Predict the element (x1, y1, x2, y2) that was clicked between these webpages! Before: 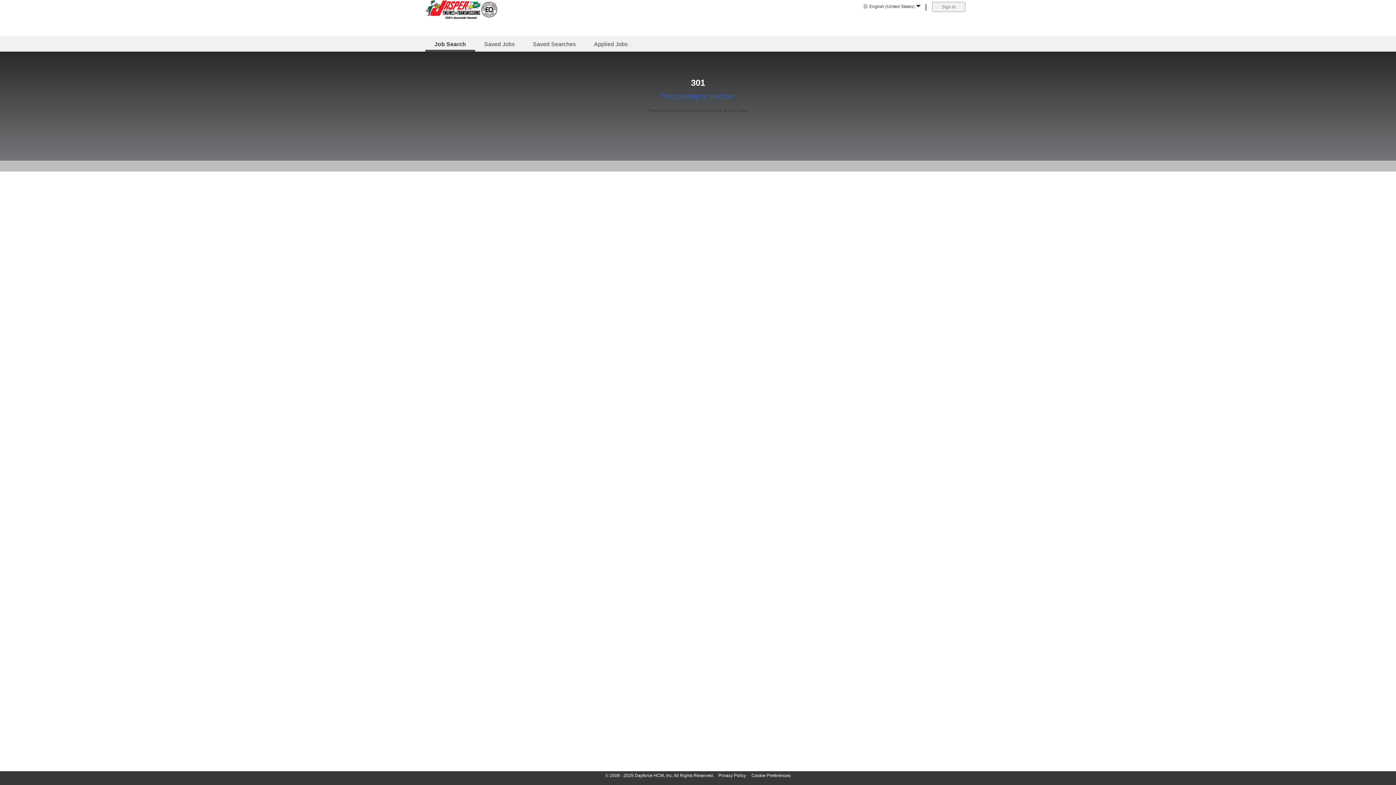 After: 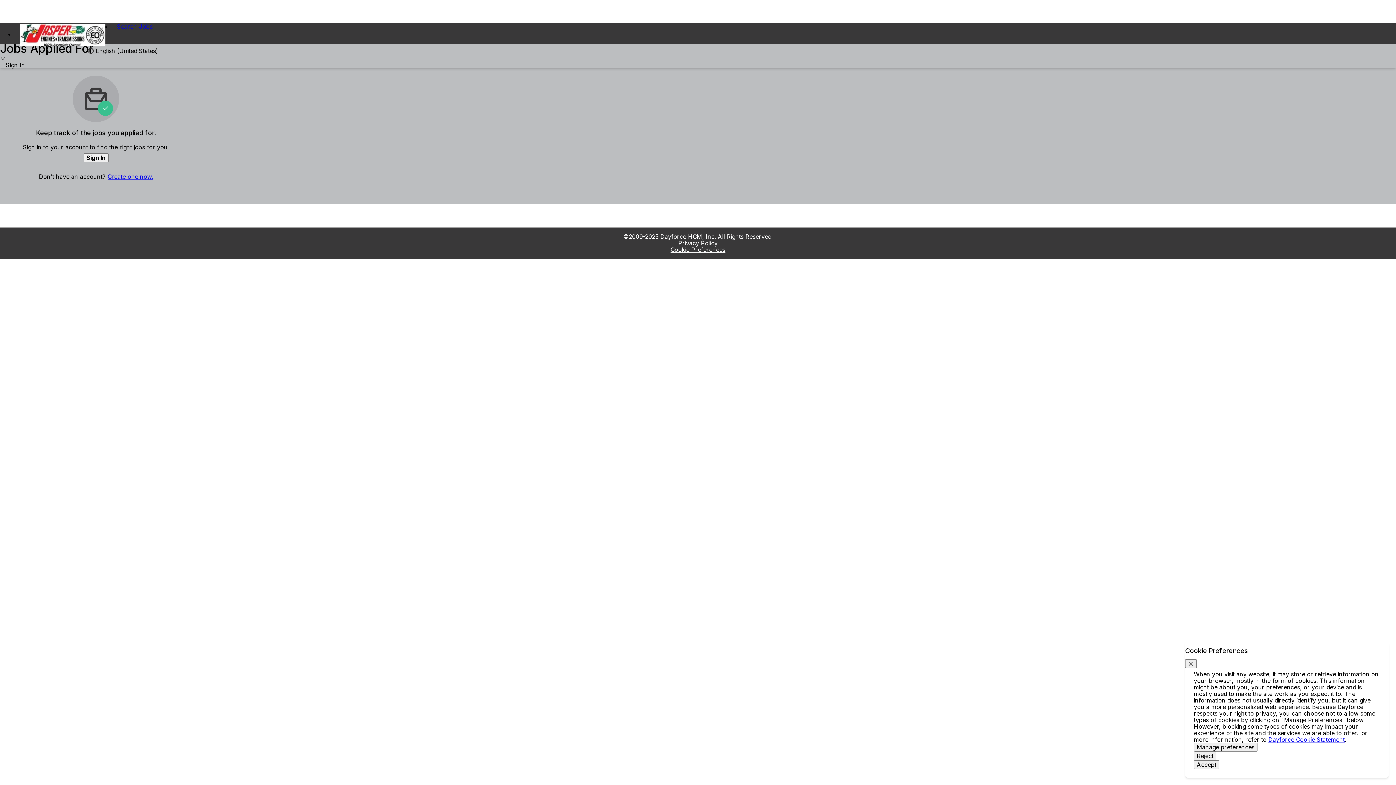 Action: label: Applied Jobs bbox: (594, 41, 628, 47)